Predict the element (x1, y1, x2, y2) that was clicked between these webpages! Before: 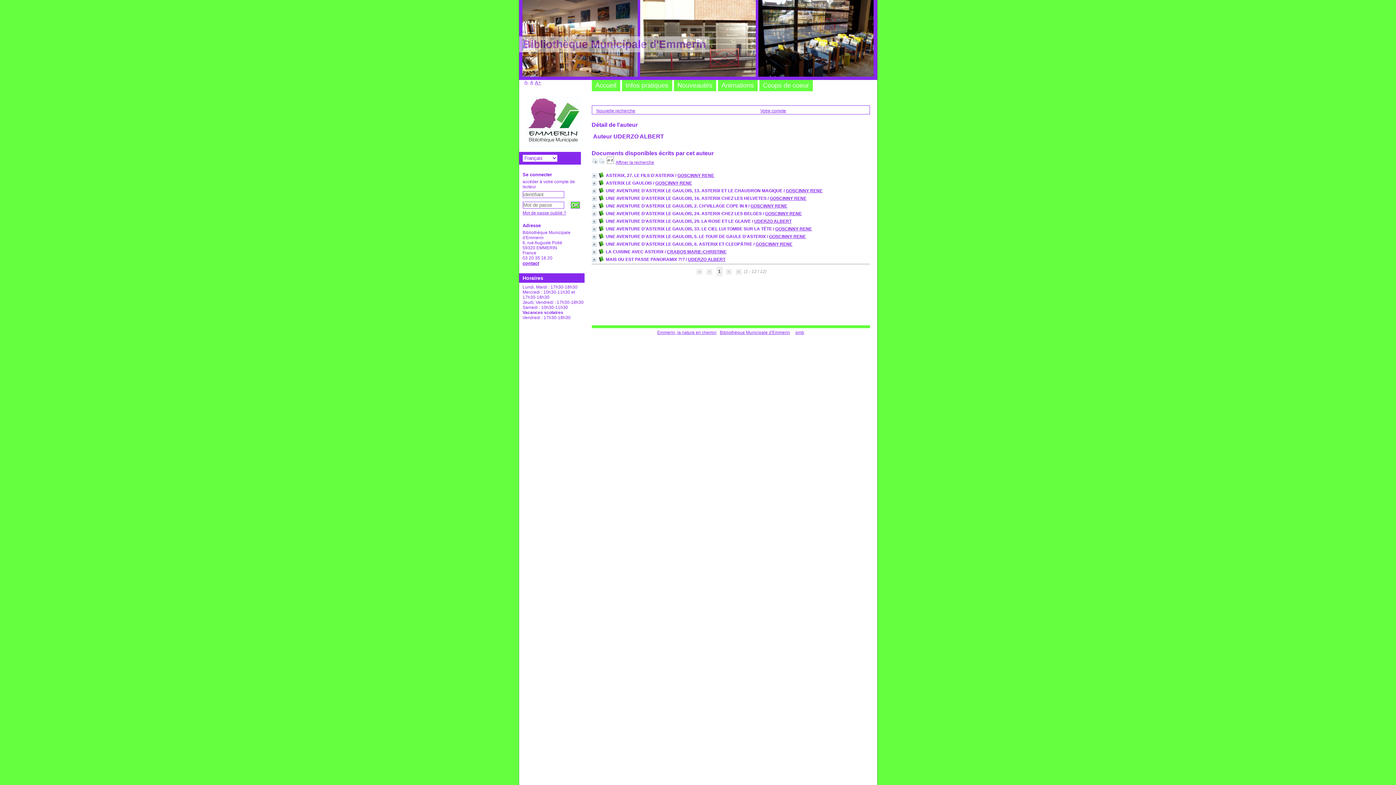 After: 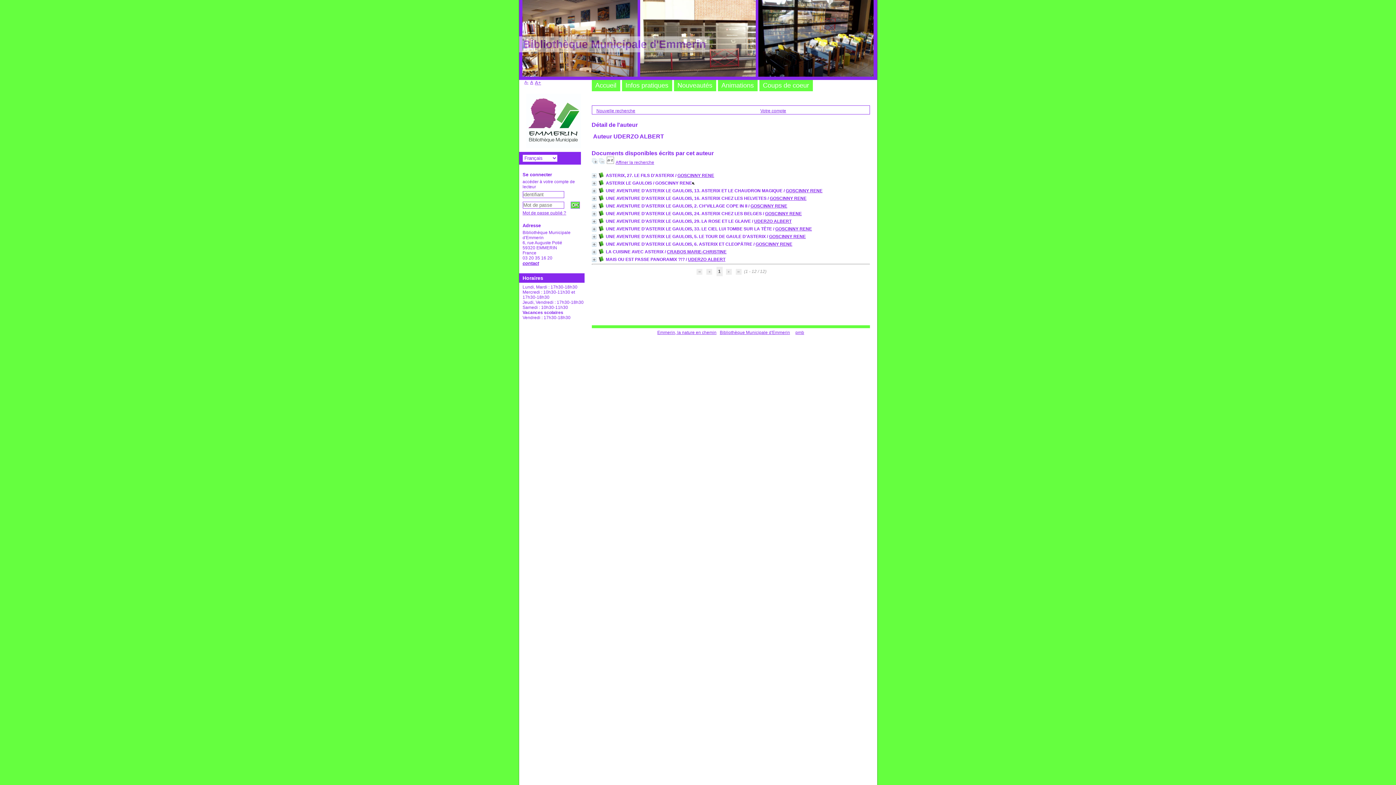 Action: bbox: (655, 180, 692, 185) label: GOSCINNY RENE